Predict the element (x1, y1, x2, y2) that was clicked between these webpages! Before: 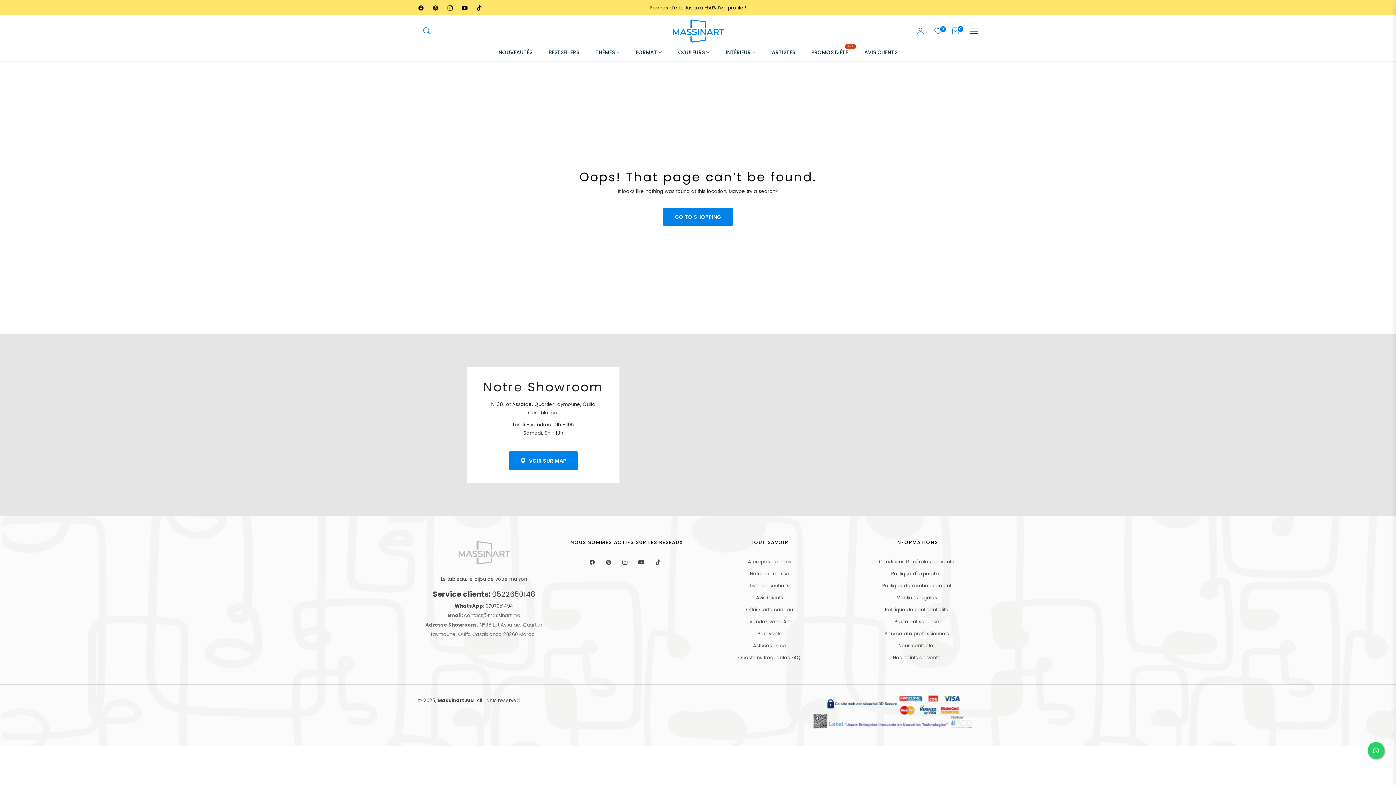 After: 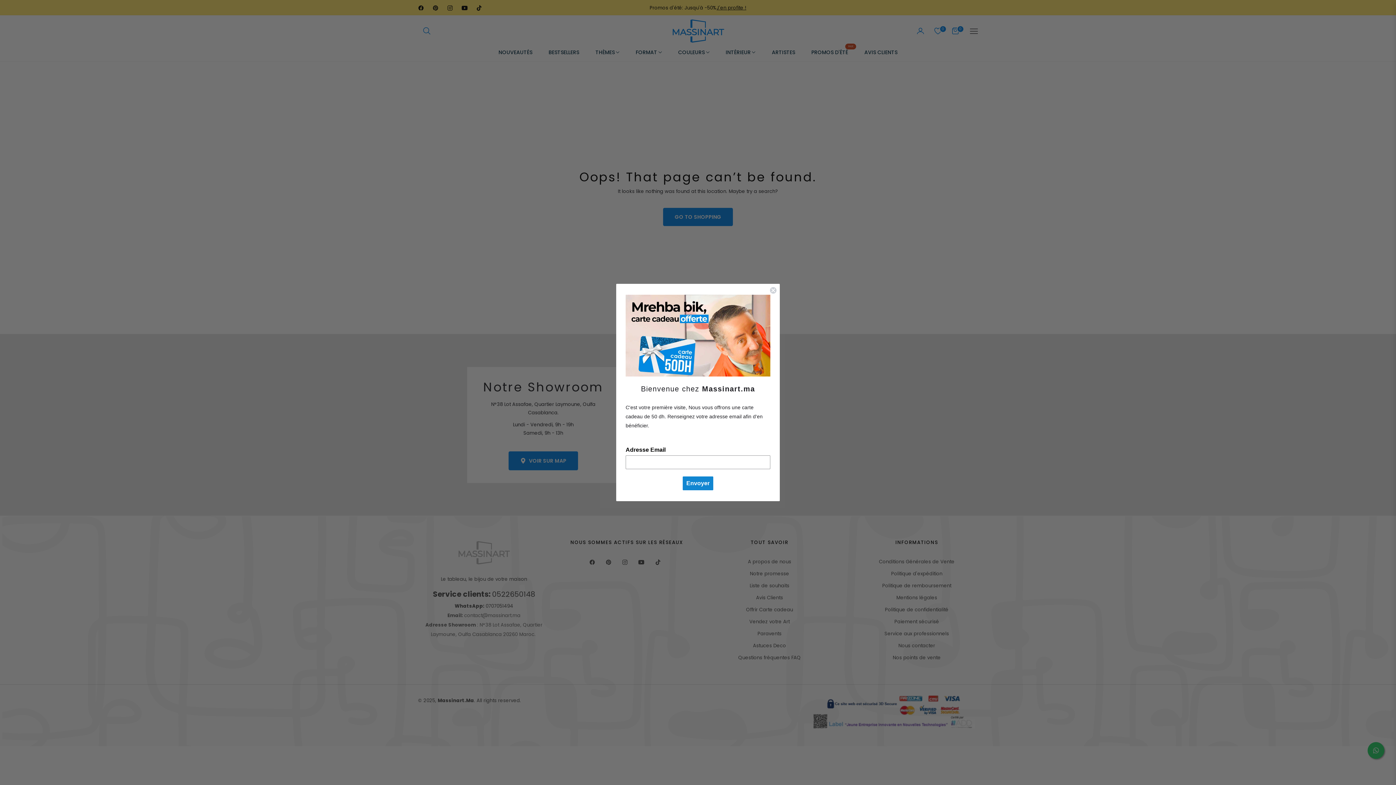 Action: label: WhatsApp: 0707051494 bbox: (454, 602, 513, 609)